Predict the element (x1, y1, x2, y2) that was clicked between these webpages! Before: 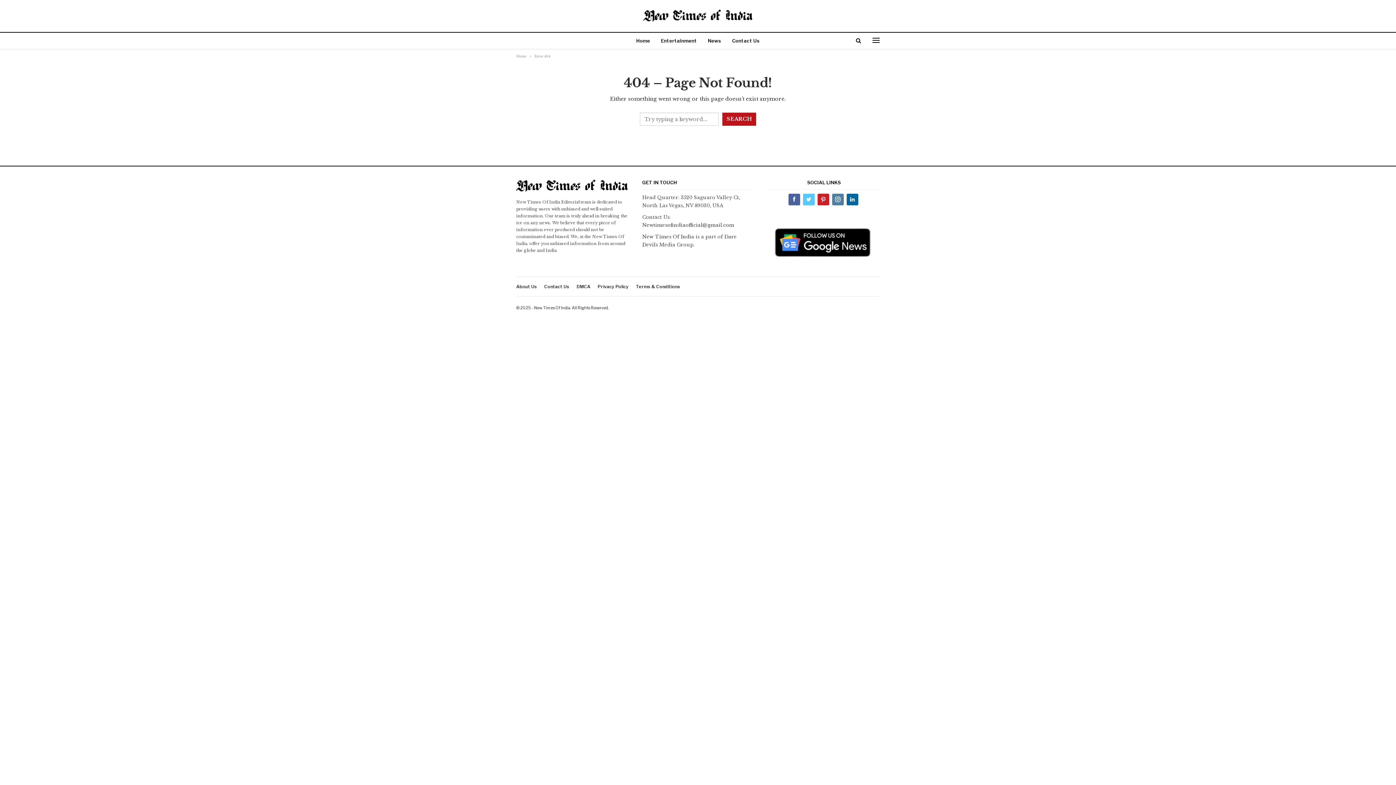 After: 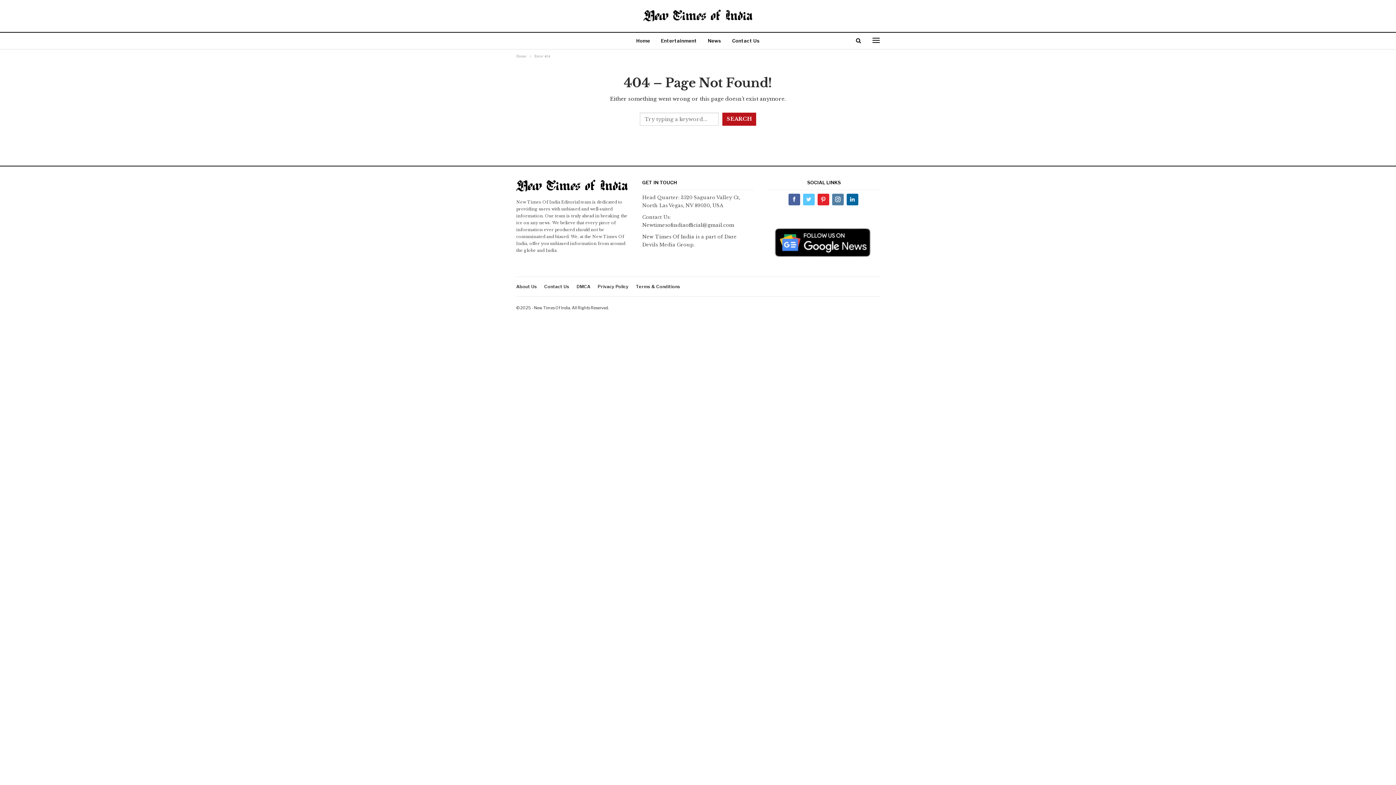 Action: bbox: (817, 196, 829, 201)